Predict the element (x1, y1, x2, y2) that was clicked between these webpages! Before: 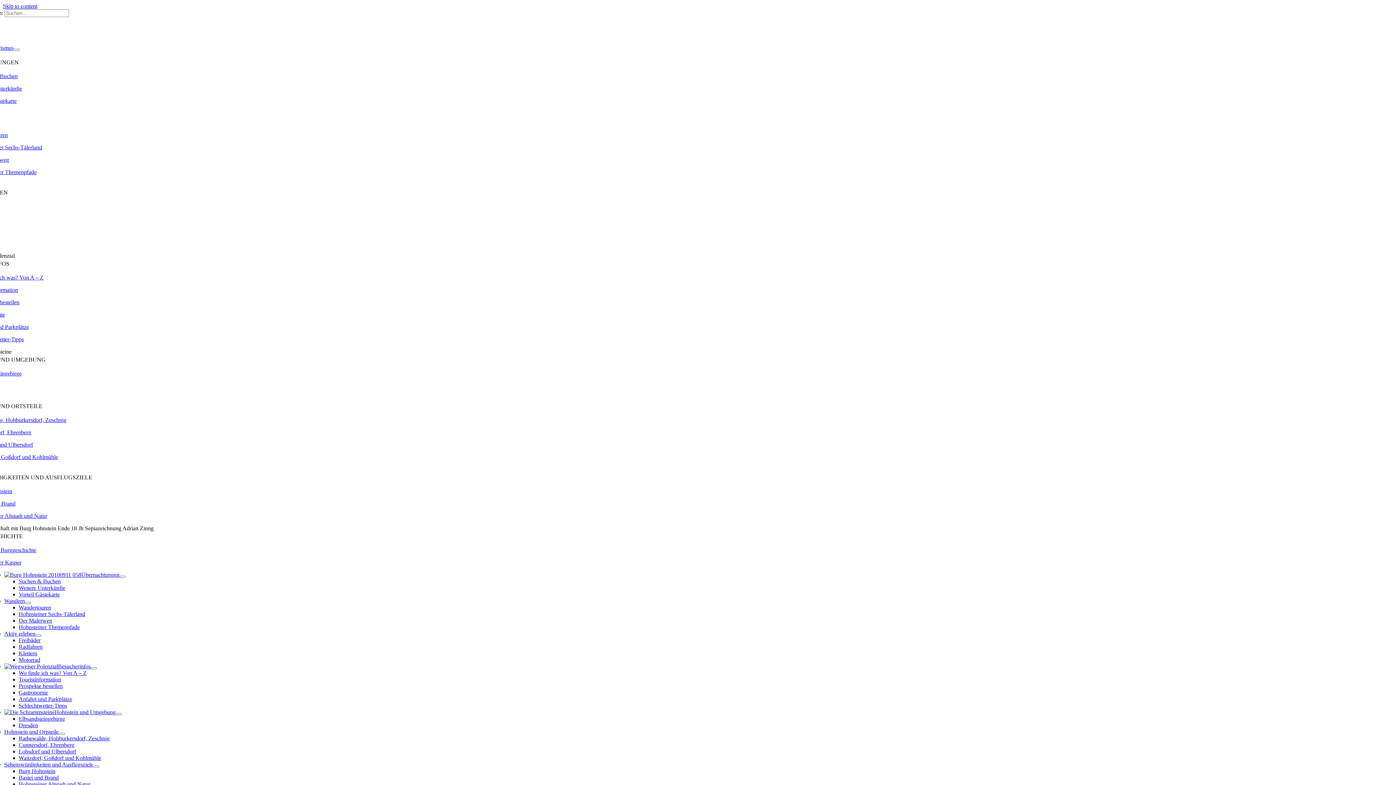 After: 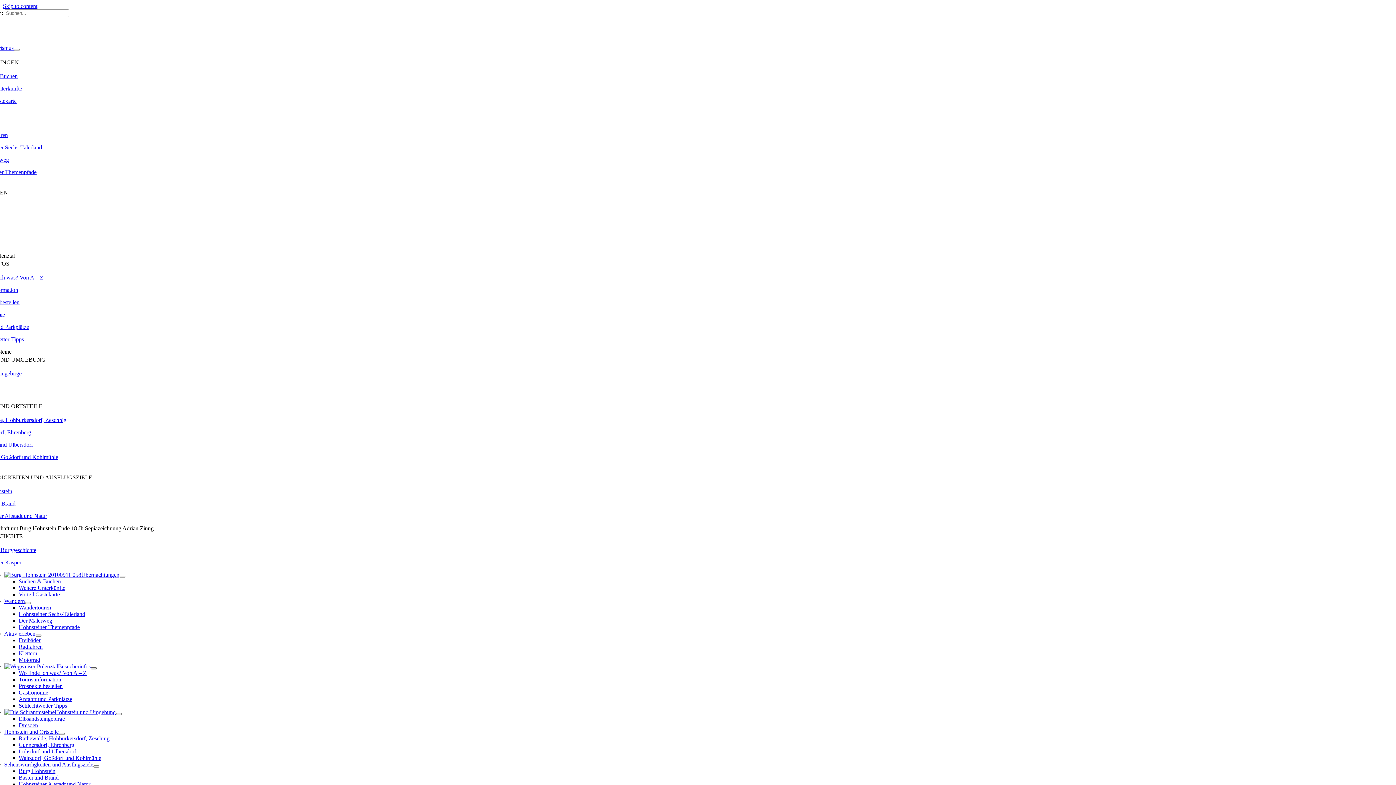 Action: label: Open submenu of Besucherinfos bbox: (90, 667, 96, 669)